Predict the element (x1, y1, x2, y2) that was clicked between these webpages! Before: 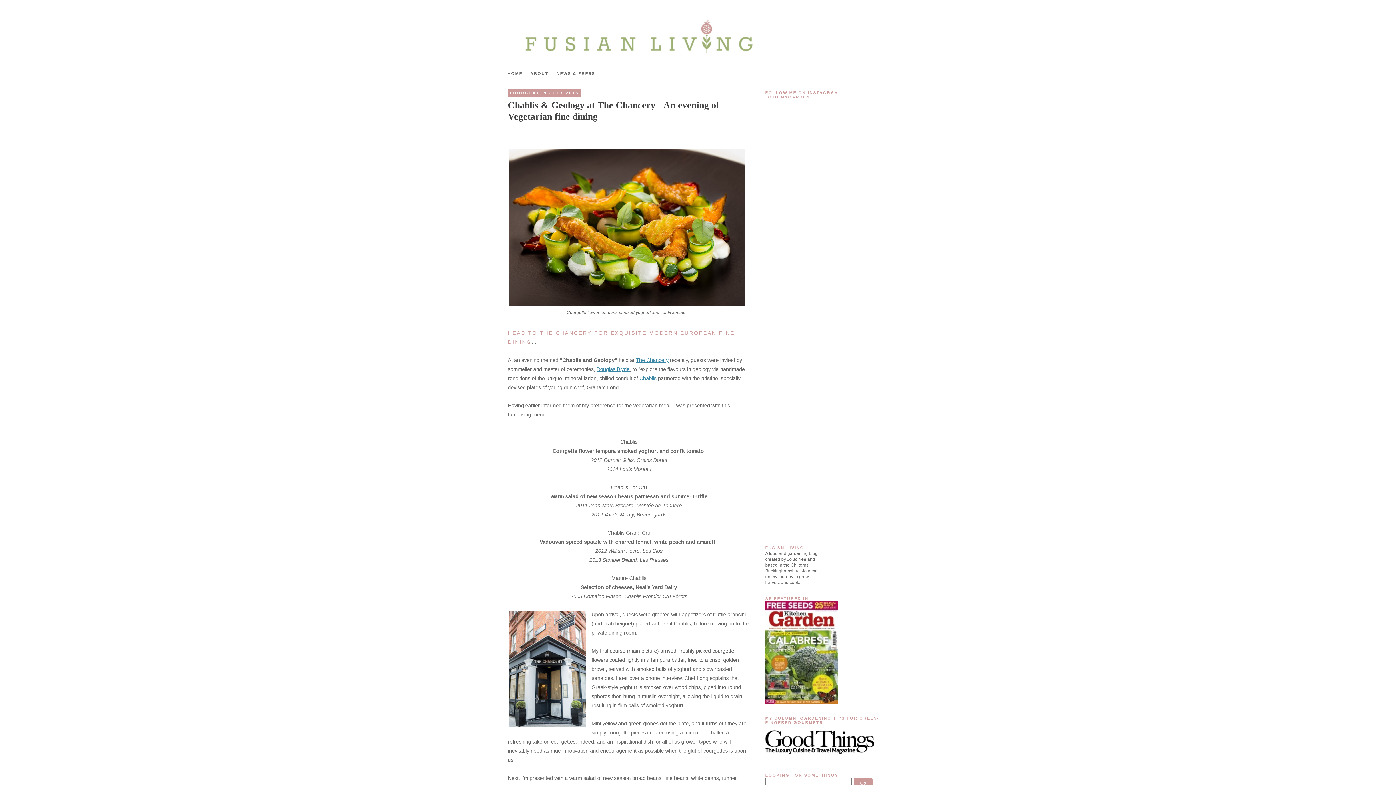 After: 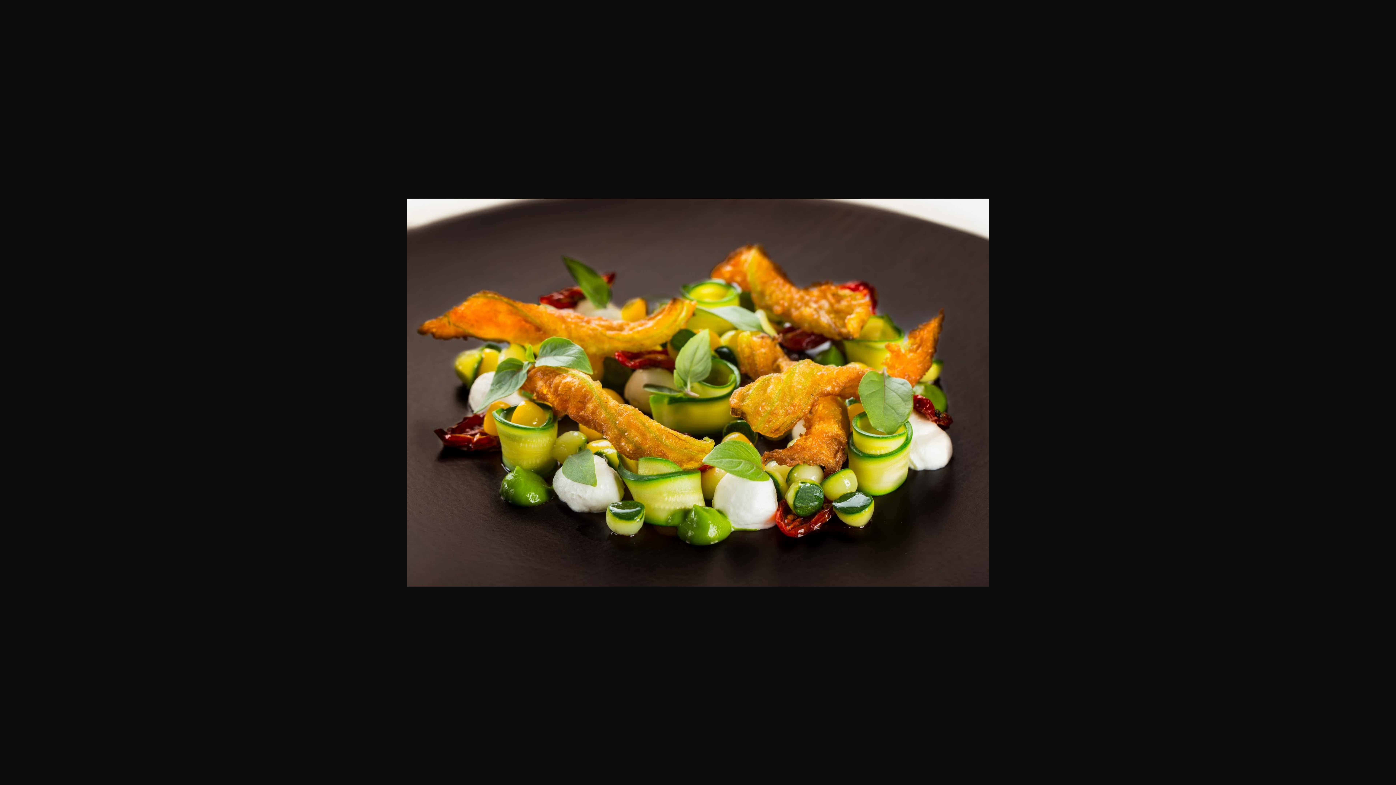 Action: bbox: (508, 301, 745, 307)